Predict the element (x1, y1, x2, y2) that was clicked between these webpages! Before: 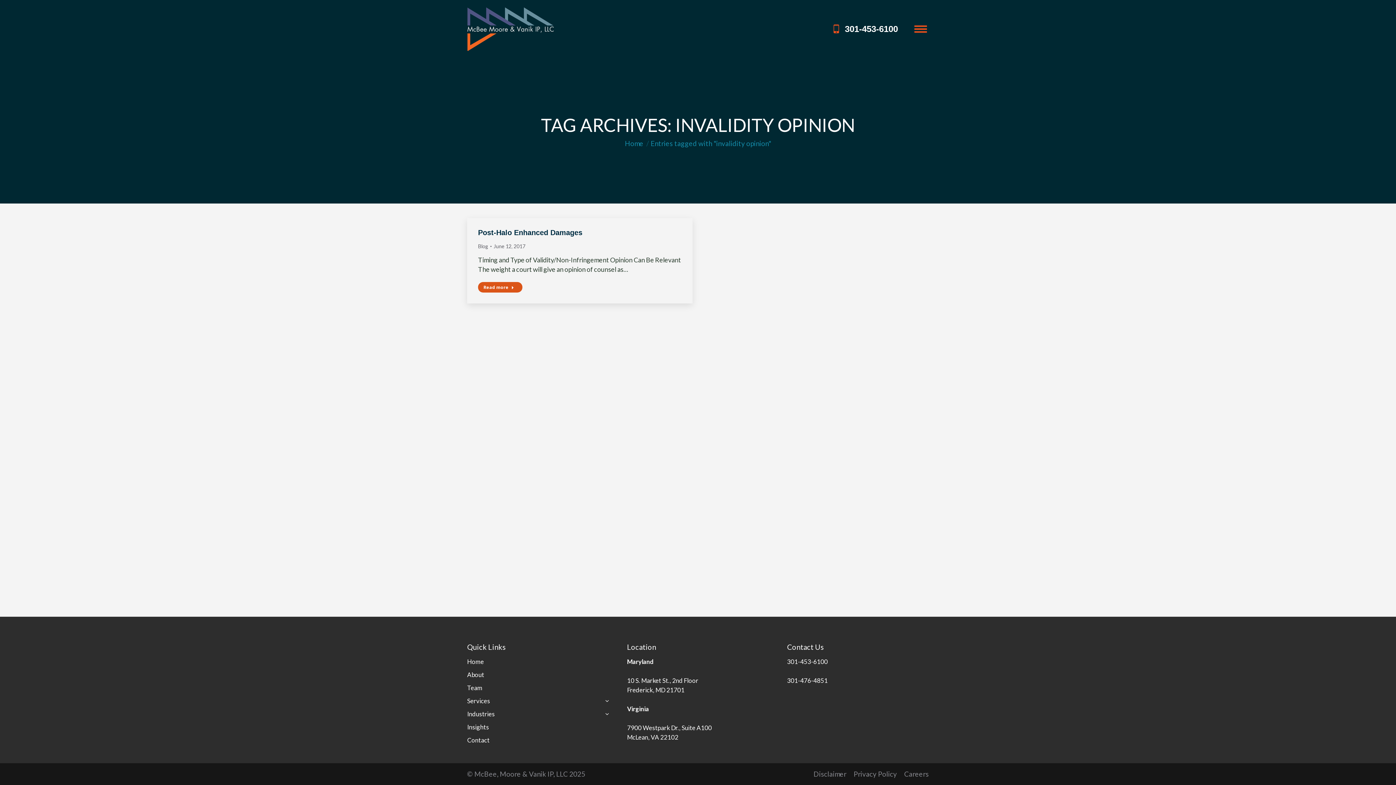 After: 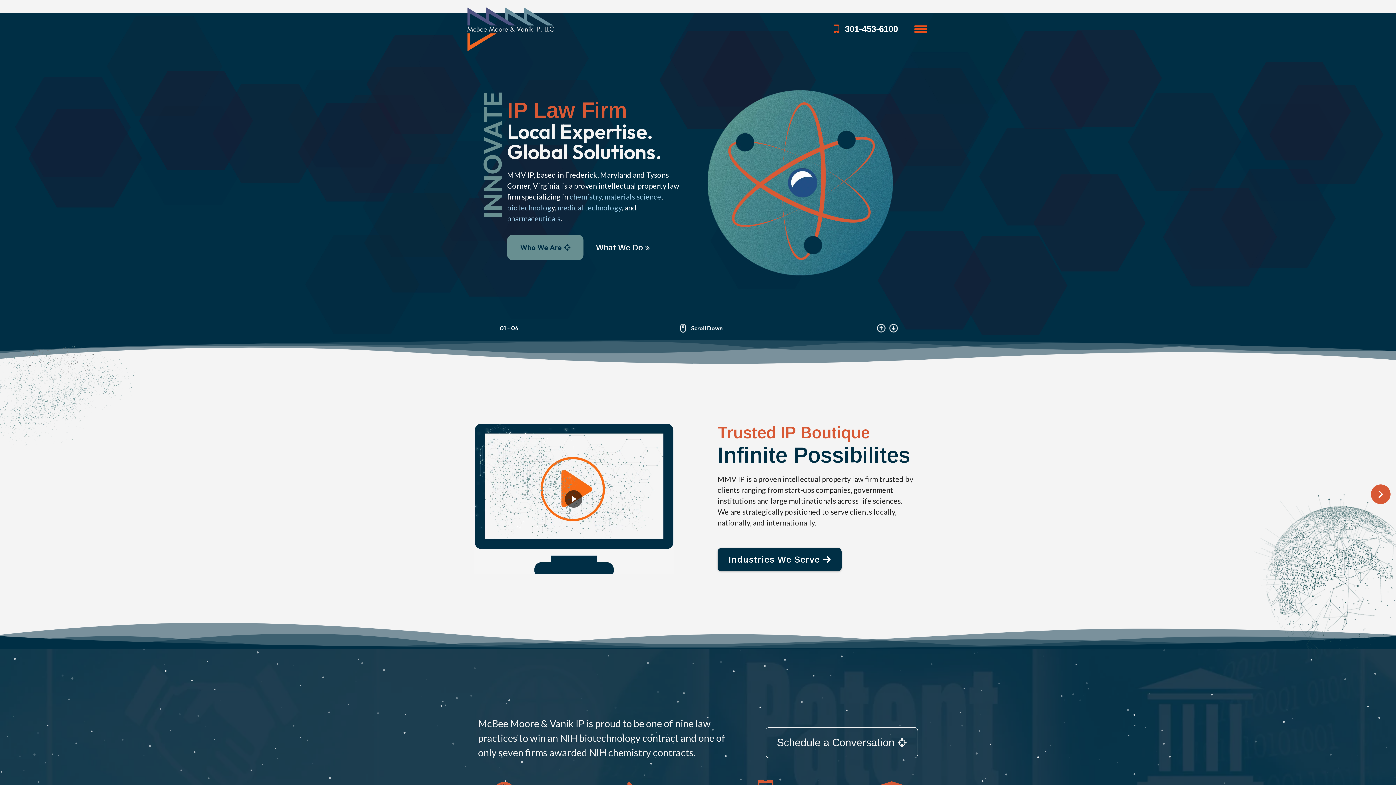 Action: bbox: (467, 7, 554, 50)